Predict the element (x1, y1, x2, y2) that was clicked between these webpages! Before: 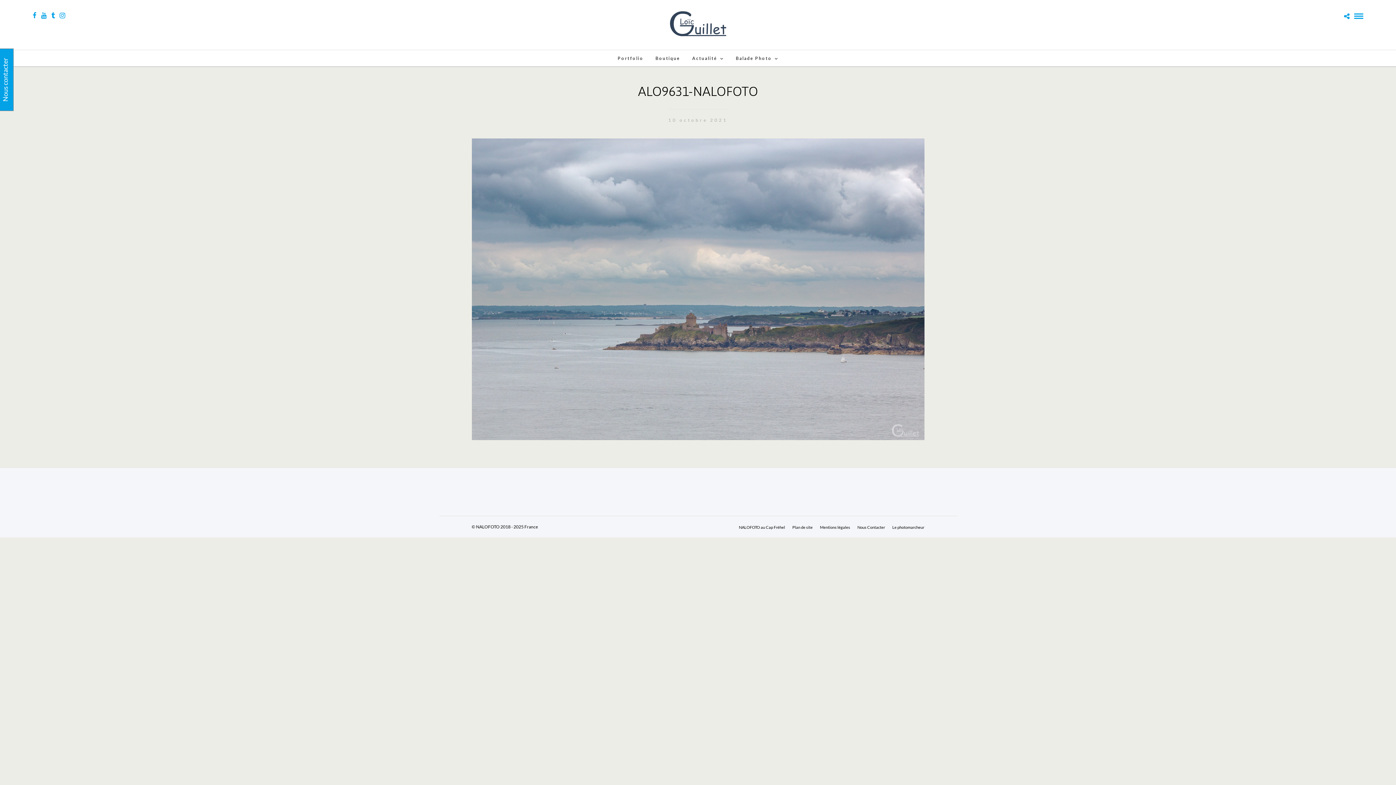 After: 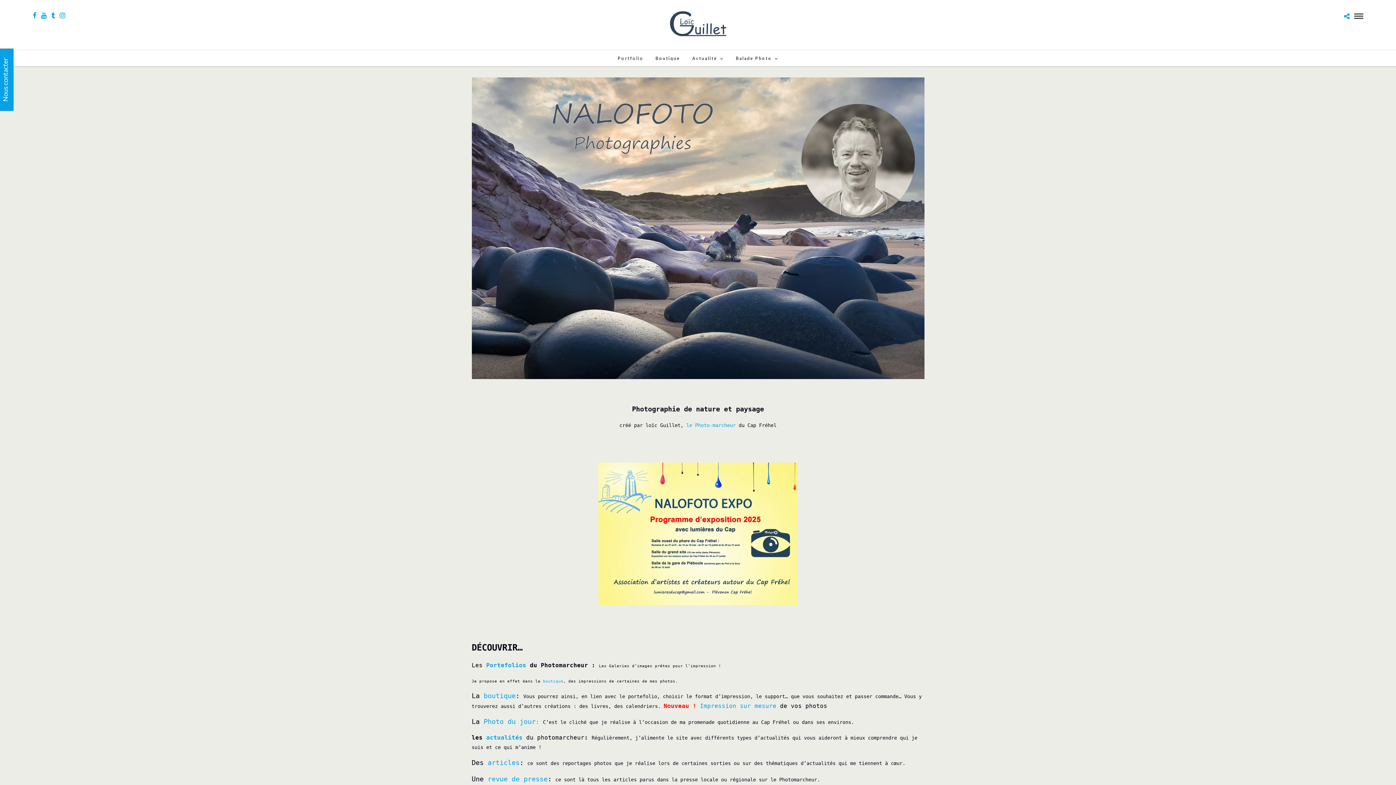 Action: label: NALOFOTO au Cap Fréhel bbox: (739, 524, 785, 529)